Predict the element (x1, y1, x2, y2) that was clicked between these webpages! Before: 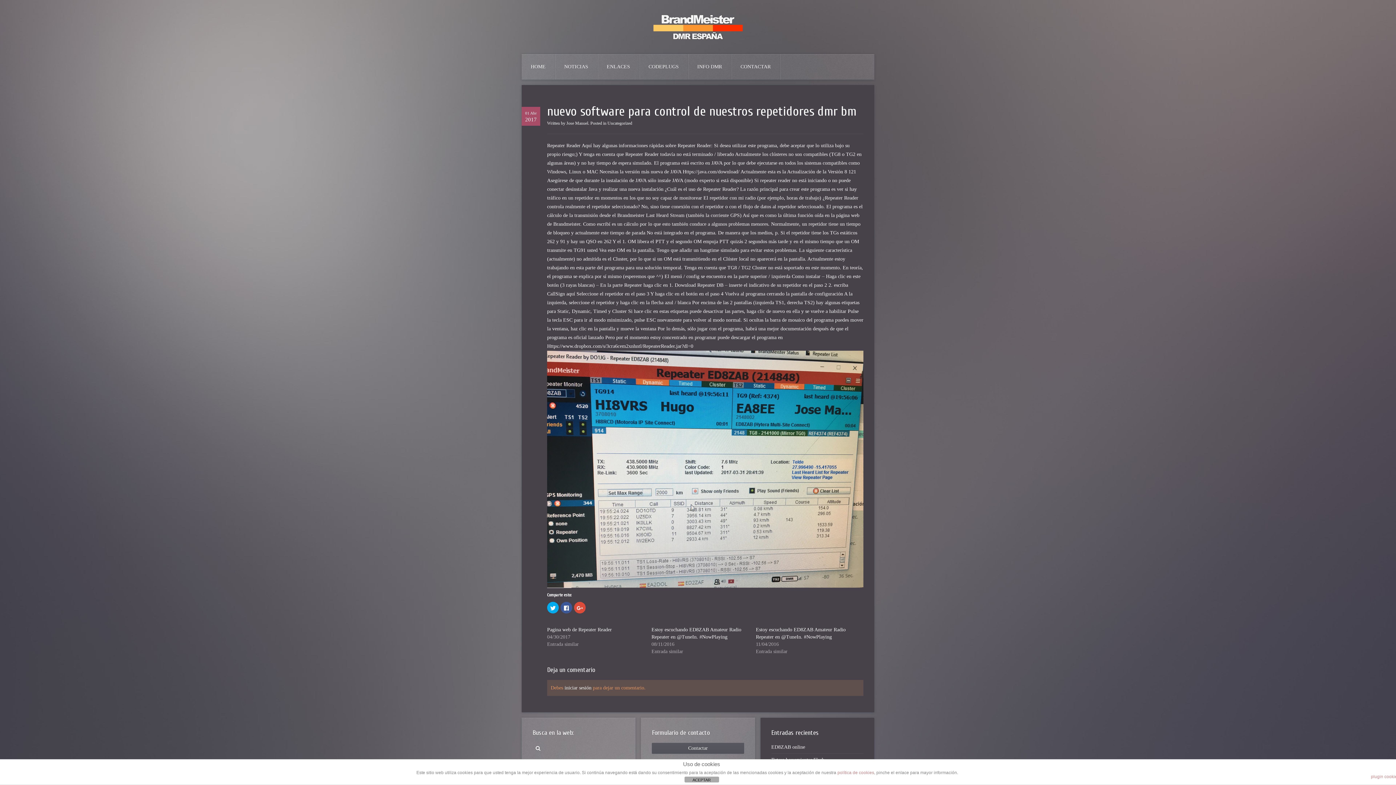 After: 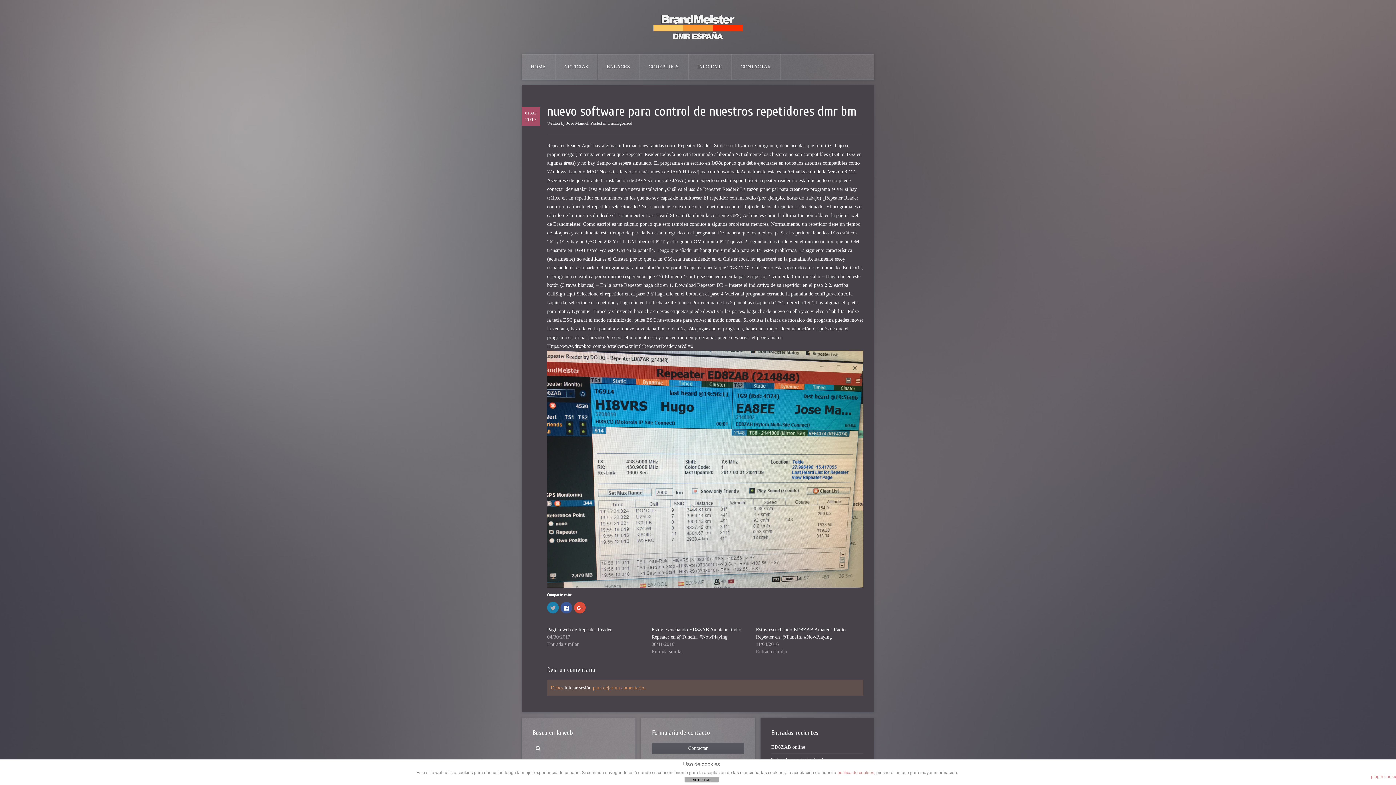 Action: label: Haz clic para compartir en Twitter (Se abre en una ventana nueva) bbox: (547, 602, 558, 613)